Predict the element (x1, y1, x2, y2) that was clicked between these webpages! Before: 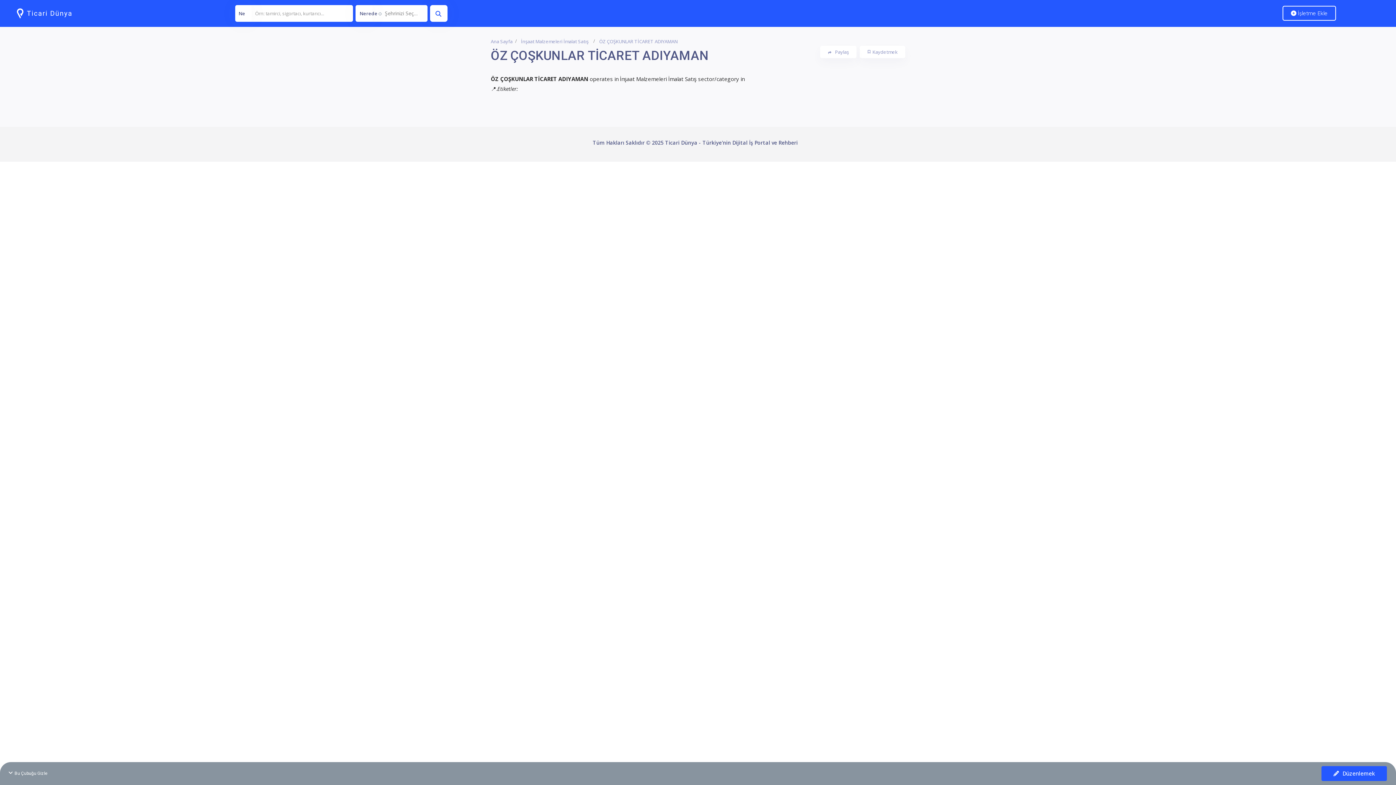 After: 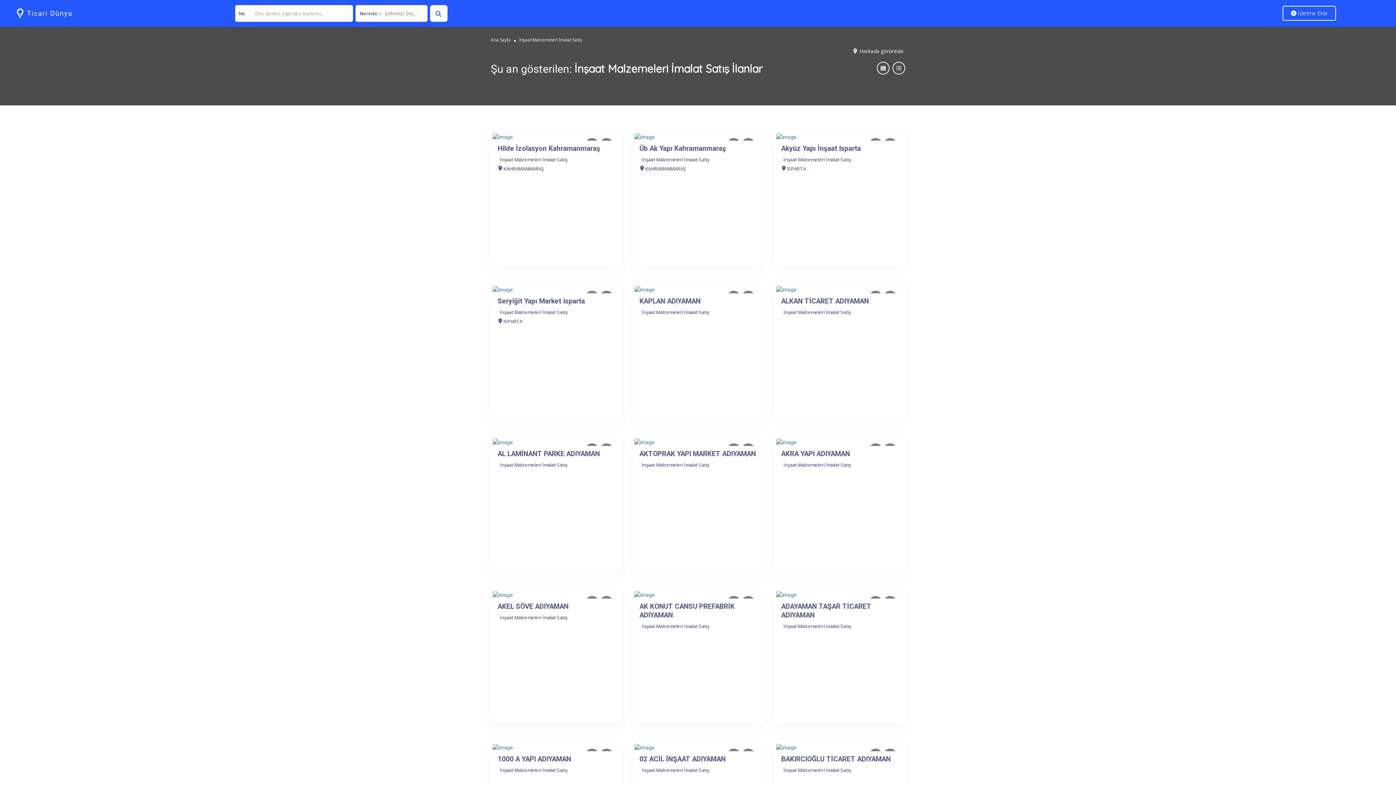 Action: label: İnşaat Malzemeleri İmalat Satış bbox: (521, 38, 588, 44)